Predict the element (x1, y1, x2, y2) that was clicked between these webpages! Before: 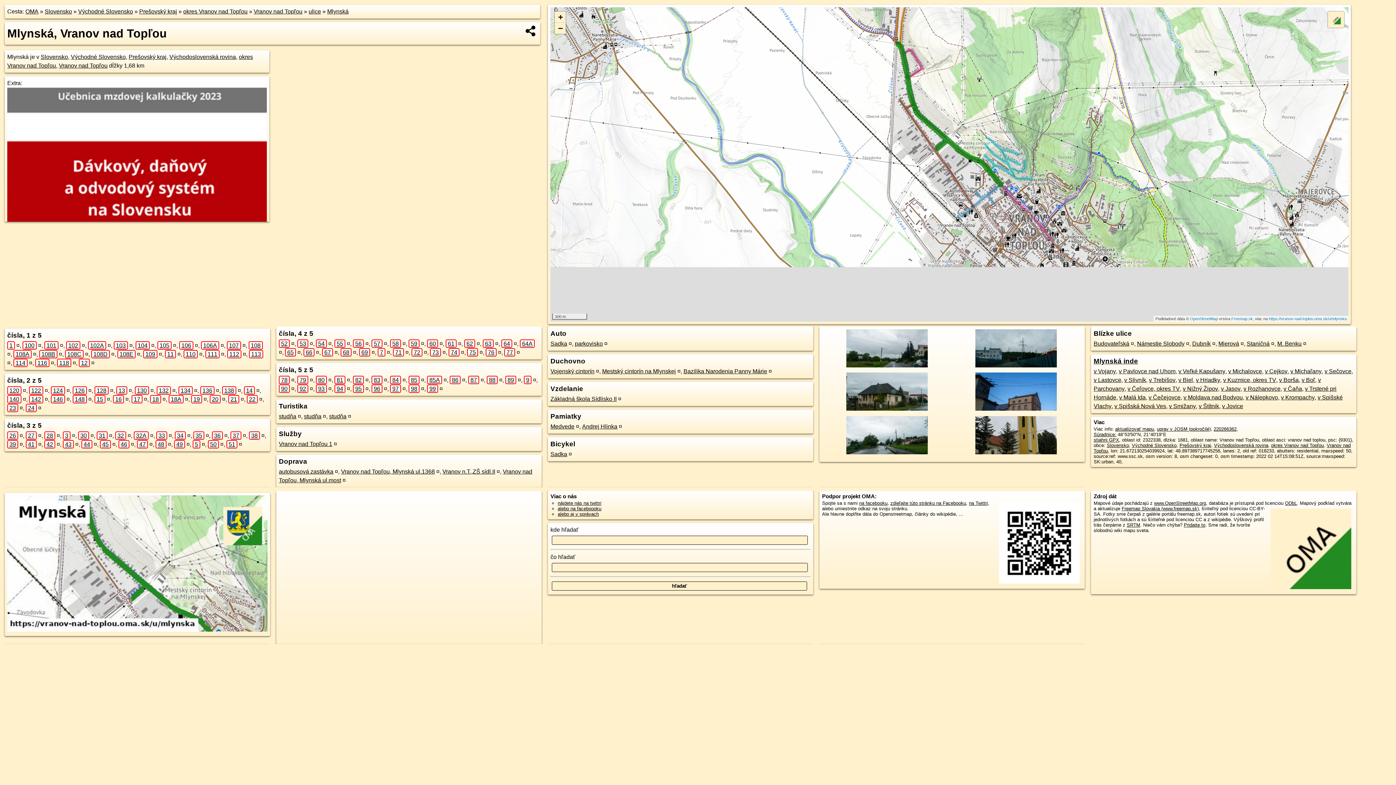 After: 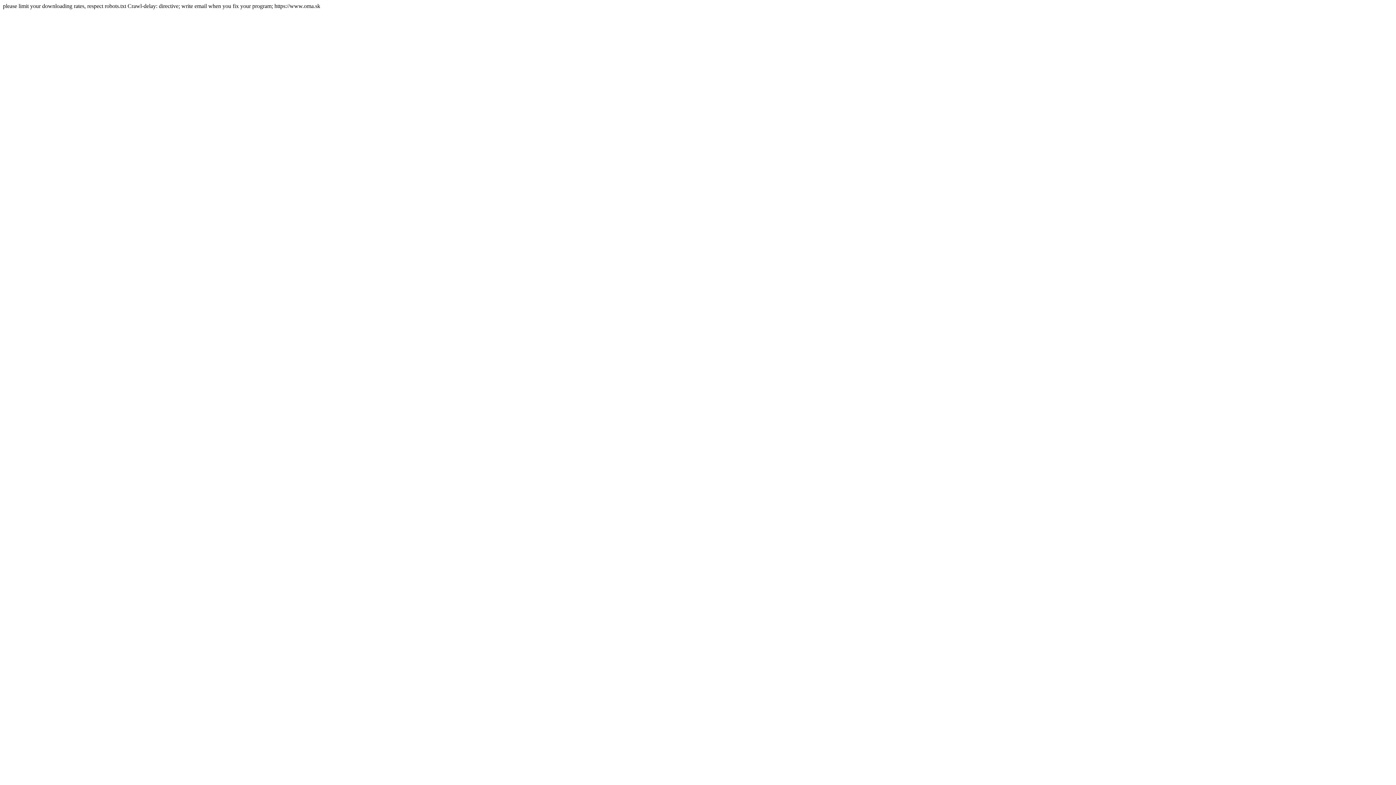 Action: label: v Michaľany bbox: (1290, 368, 1321, 374)